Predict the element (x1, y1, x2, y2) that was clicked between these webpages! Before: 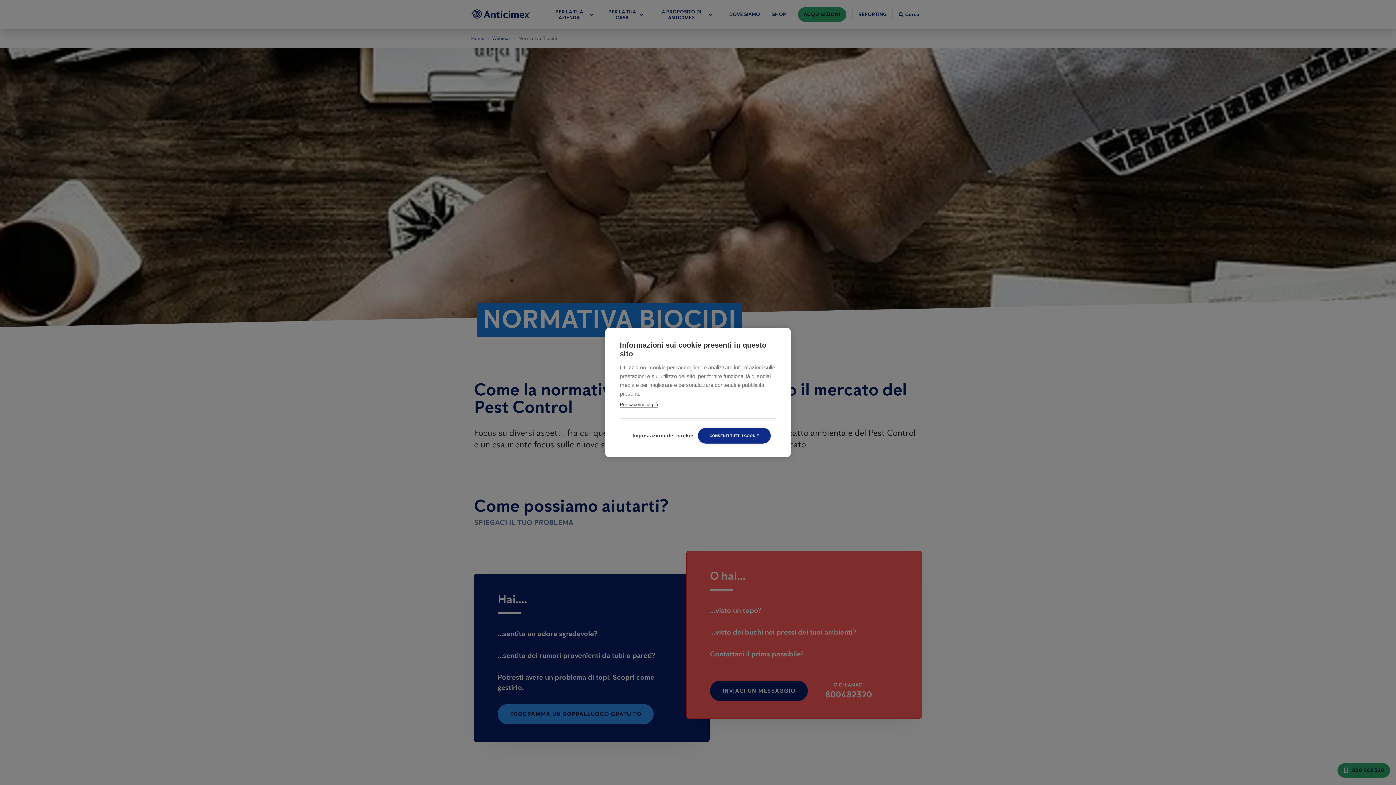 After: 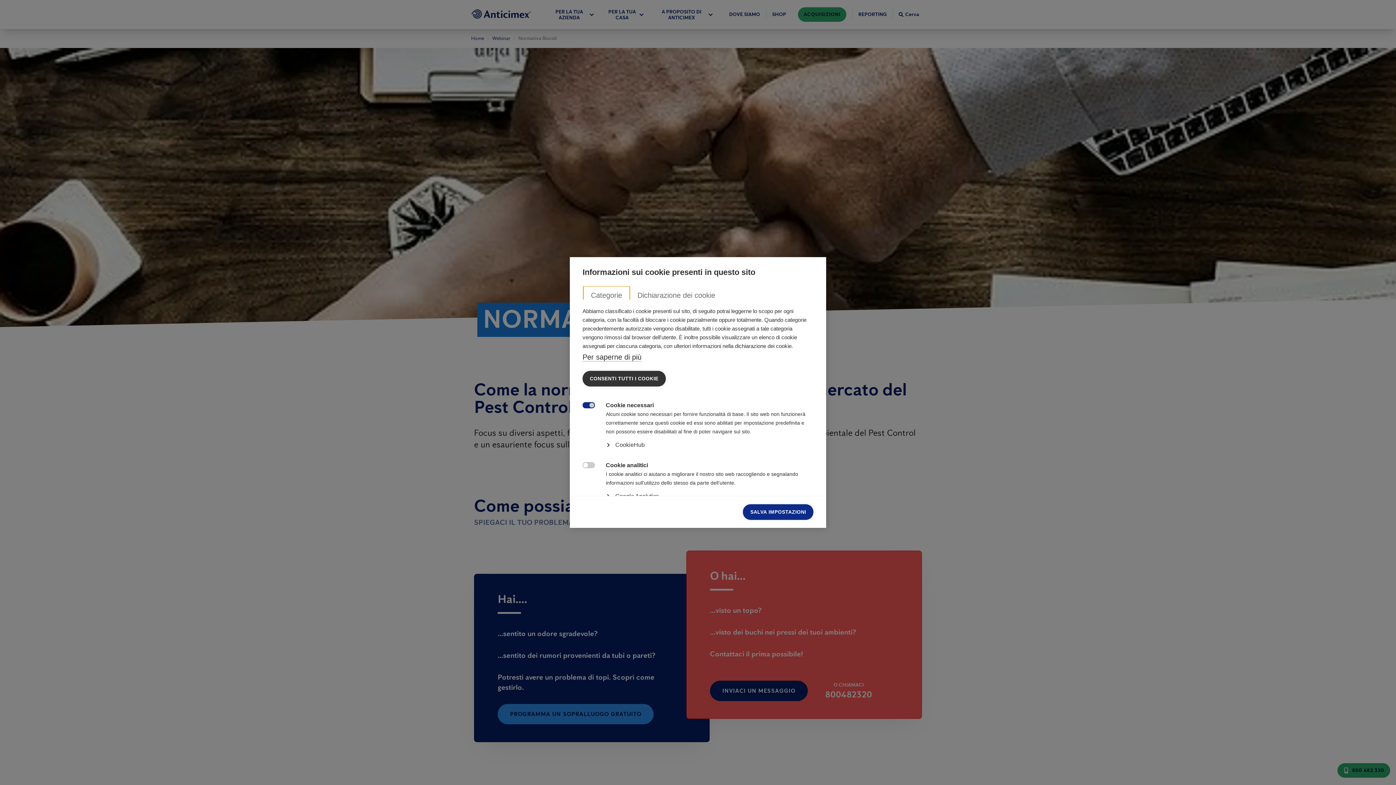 Action: label: Impostazioni dei cookie bbox: (625, 428, 698, 443)